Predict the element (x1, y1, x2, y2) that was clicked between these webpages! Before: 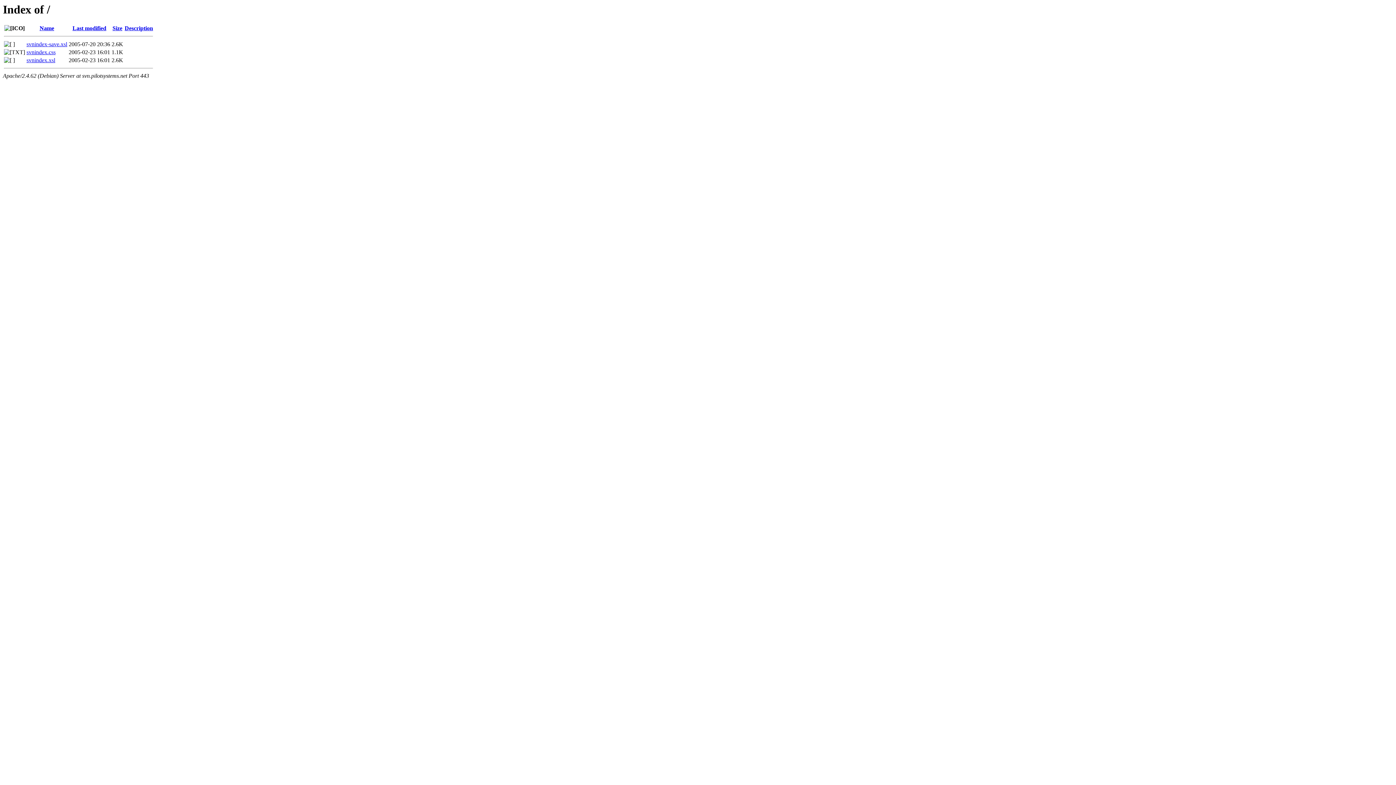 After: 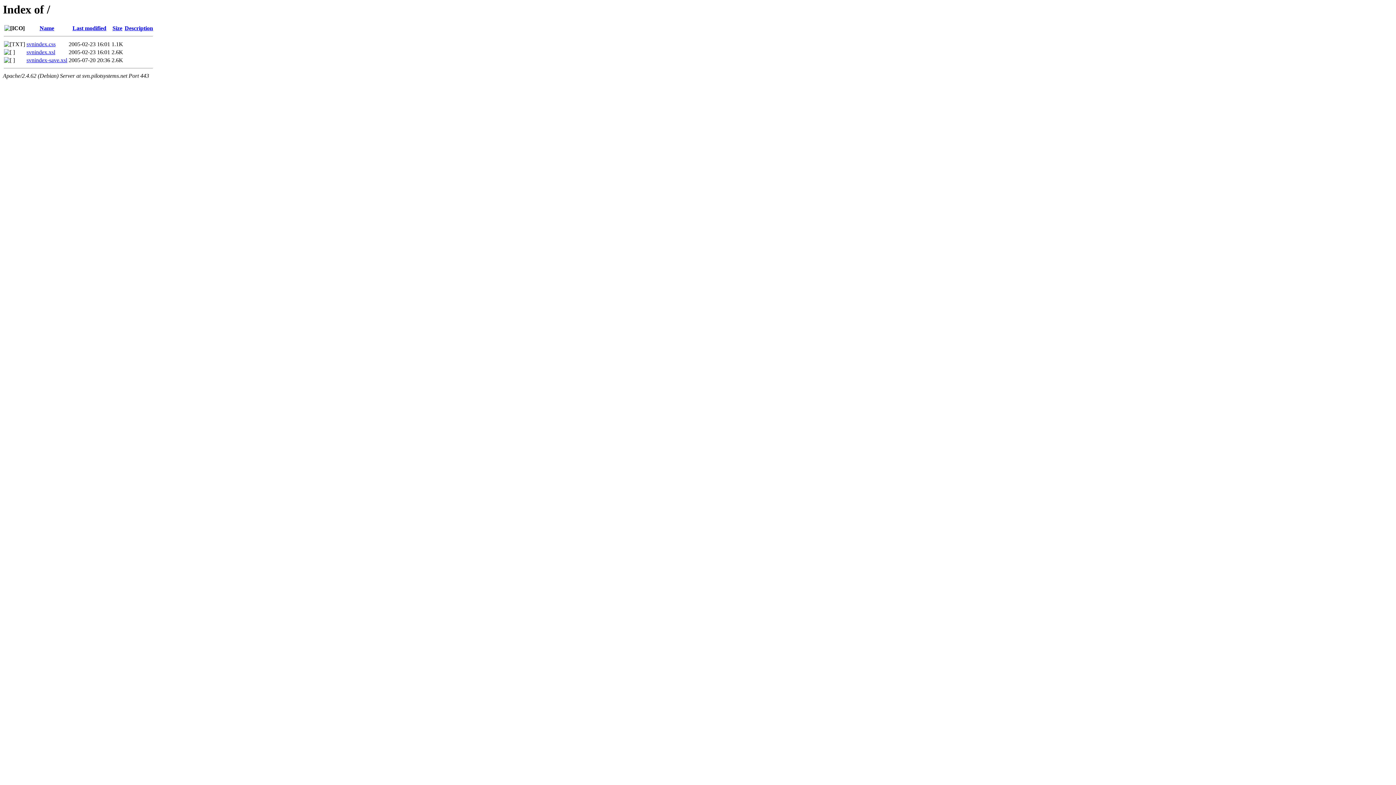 Action: bbox: (72, 25, 106, 31) label: Last modified